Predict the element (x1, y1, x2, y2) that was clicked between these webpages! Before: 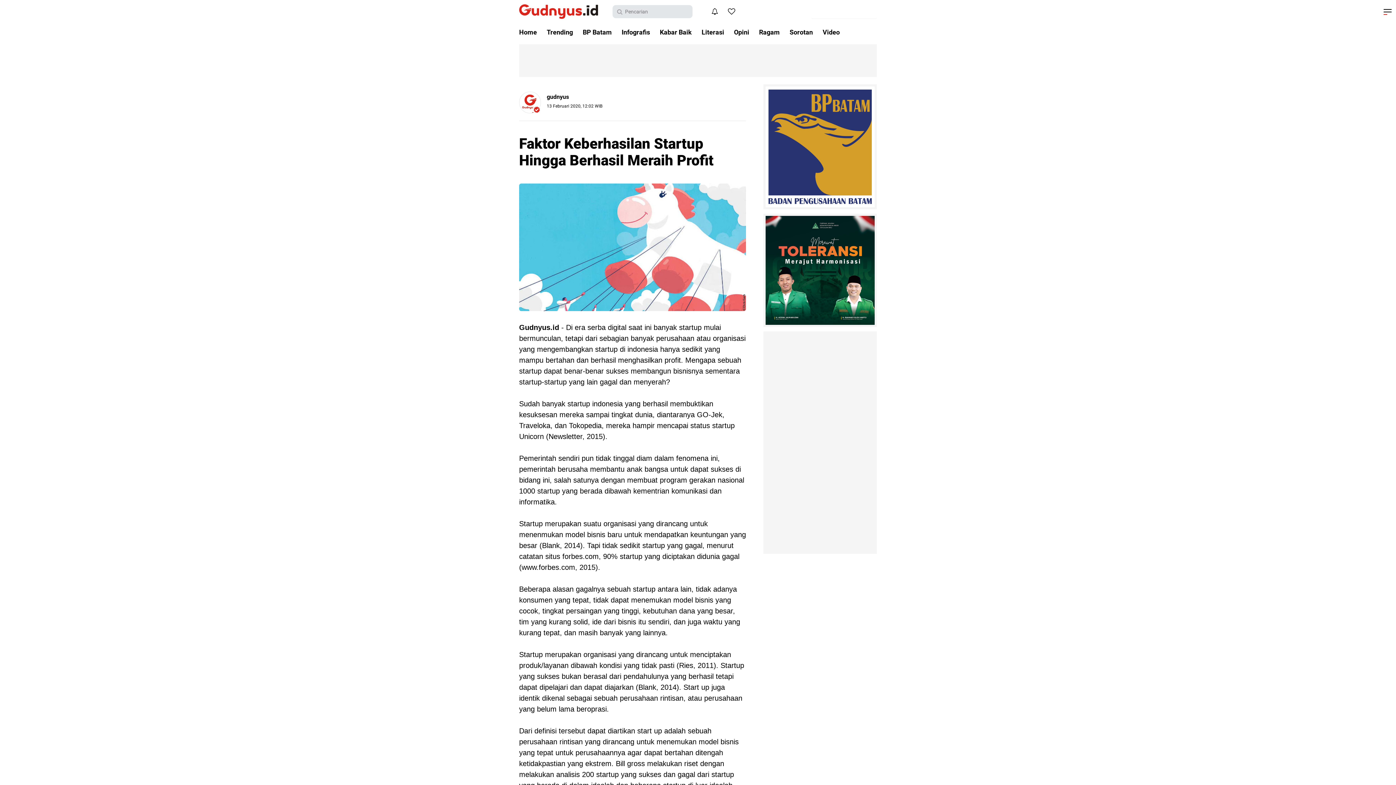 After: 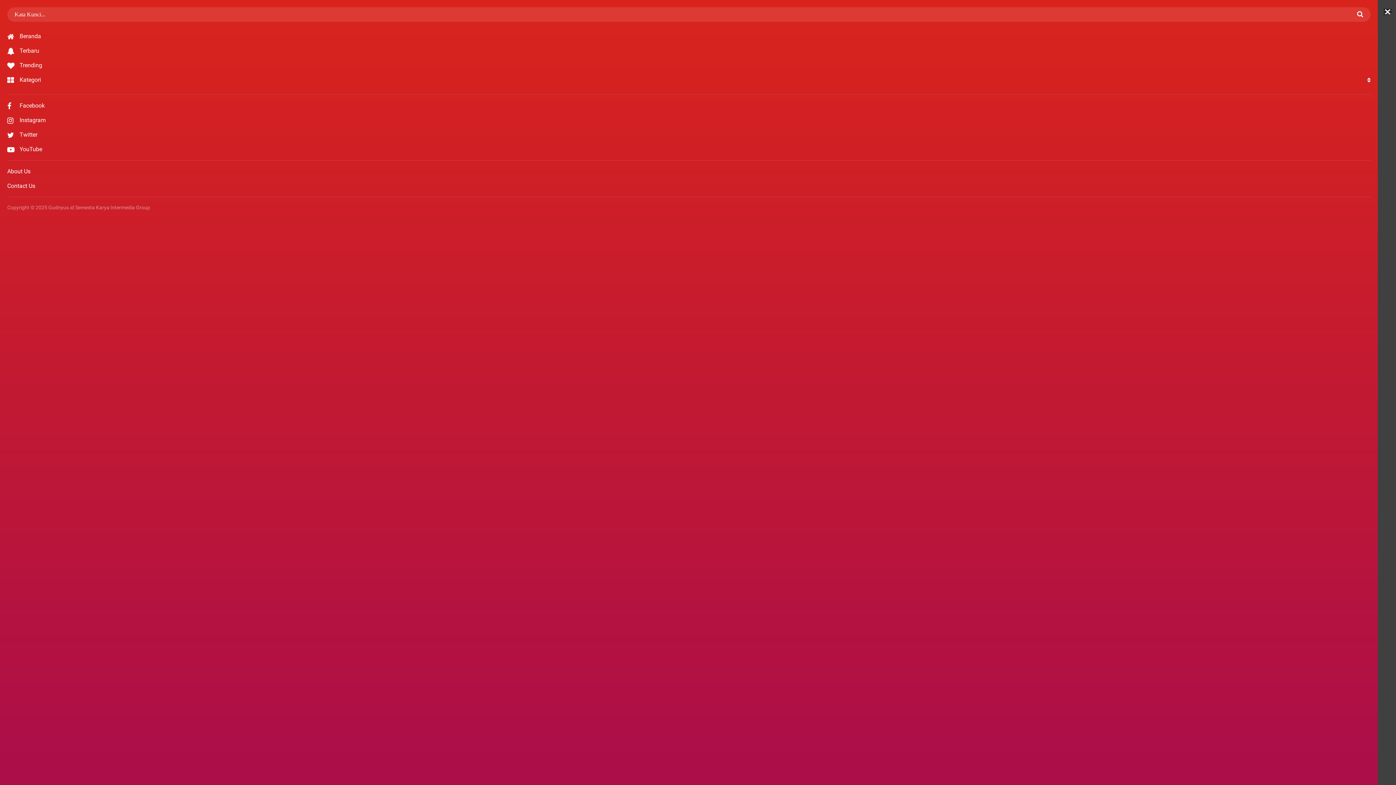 Action: bbox: (1384, 4, 1396, 19)